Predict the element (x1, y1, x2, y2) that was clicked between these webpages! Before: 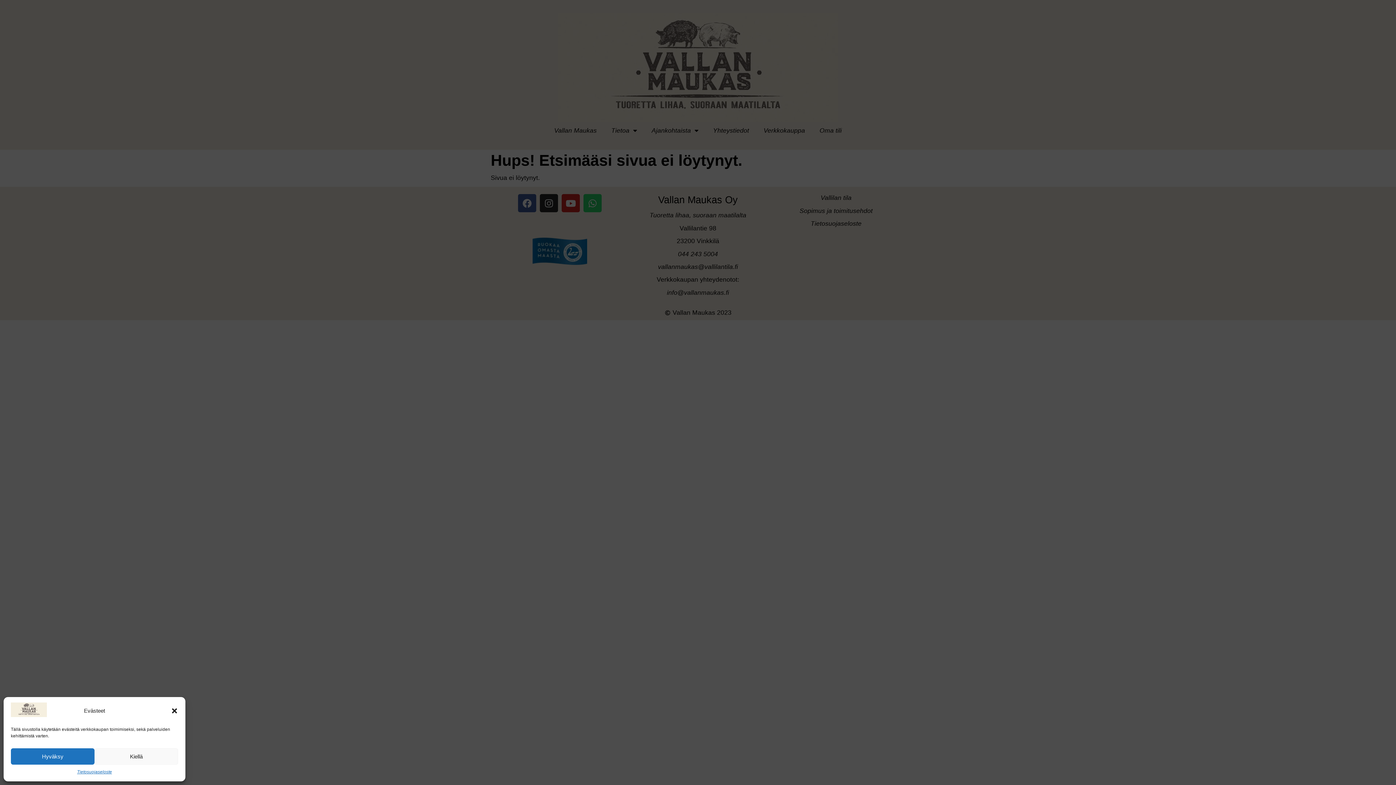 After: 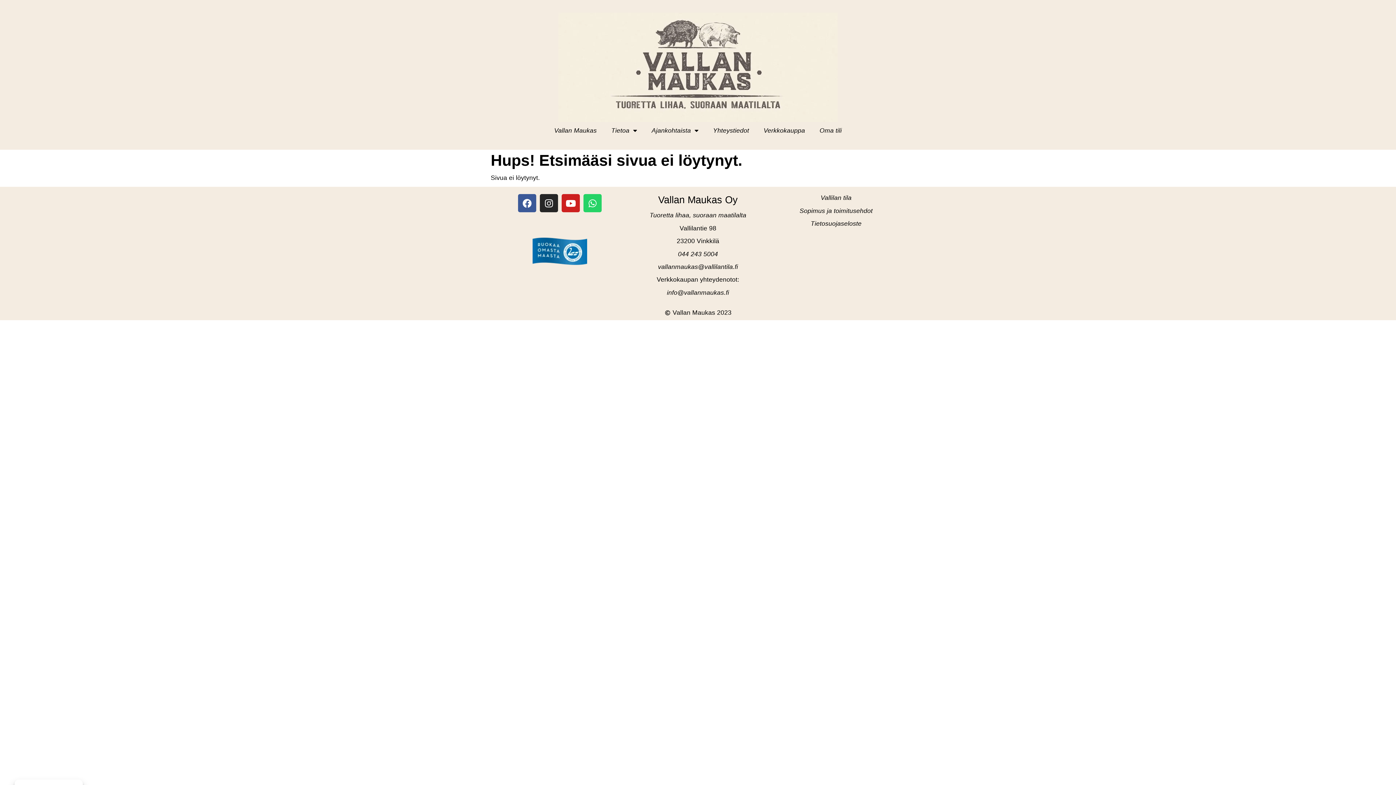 Action: label: Hyväksy bbox: (10, 748, 94, 765)